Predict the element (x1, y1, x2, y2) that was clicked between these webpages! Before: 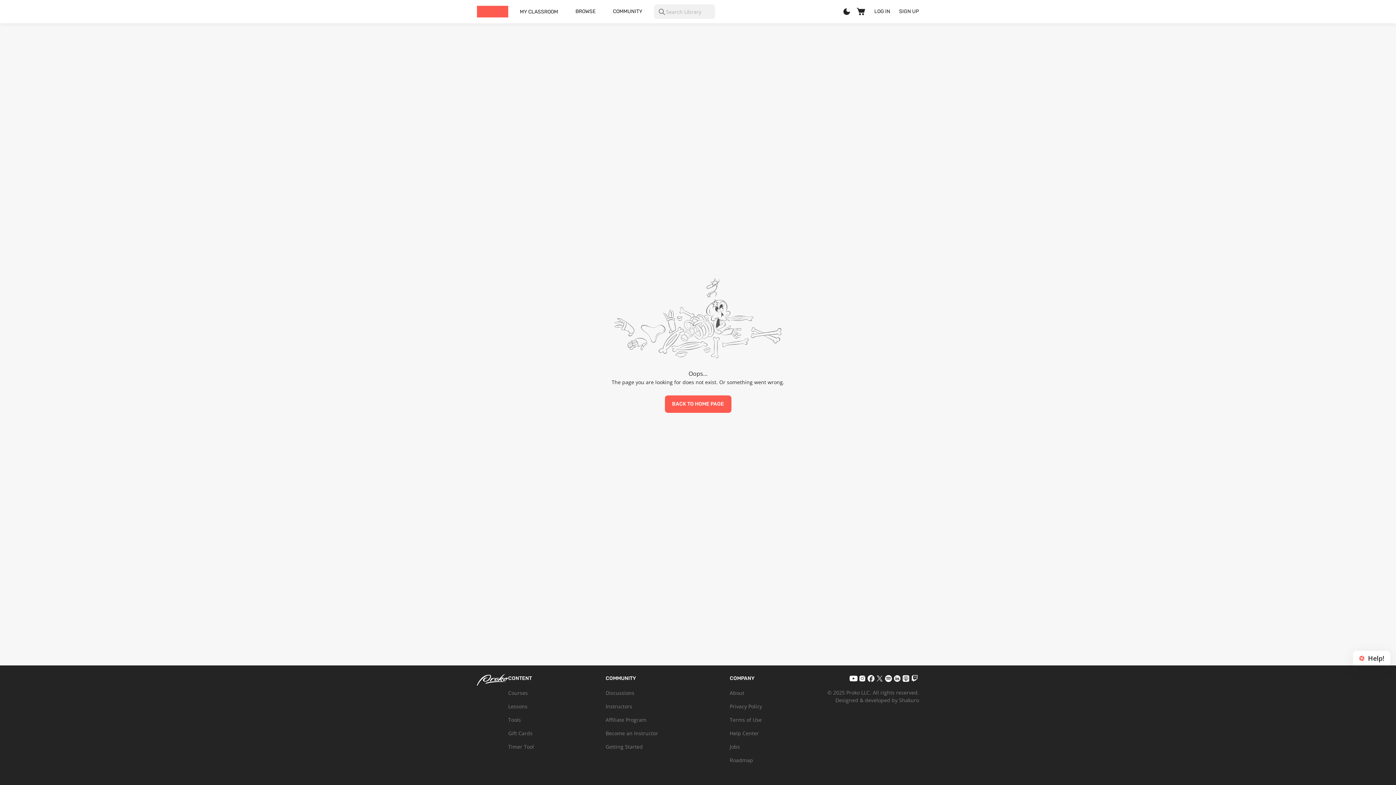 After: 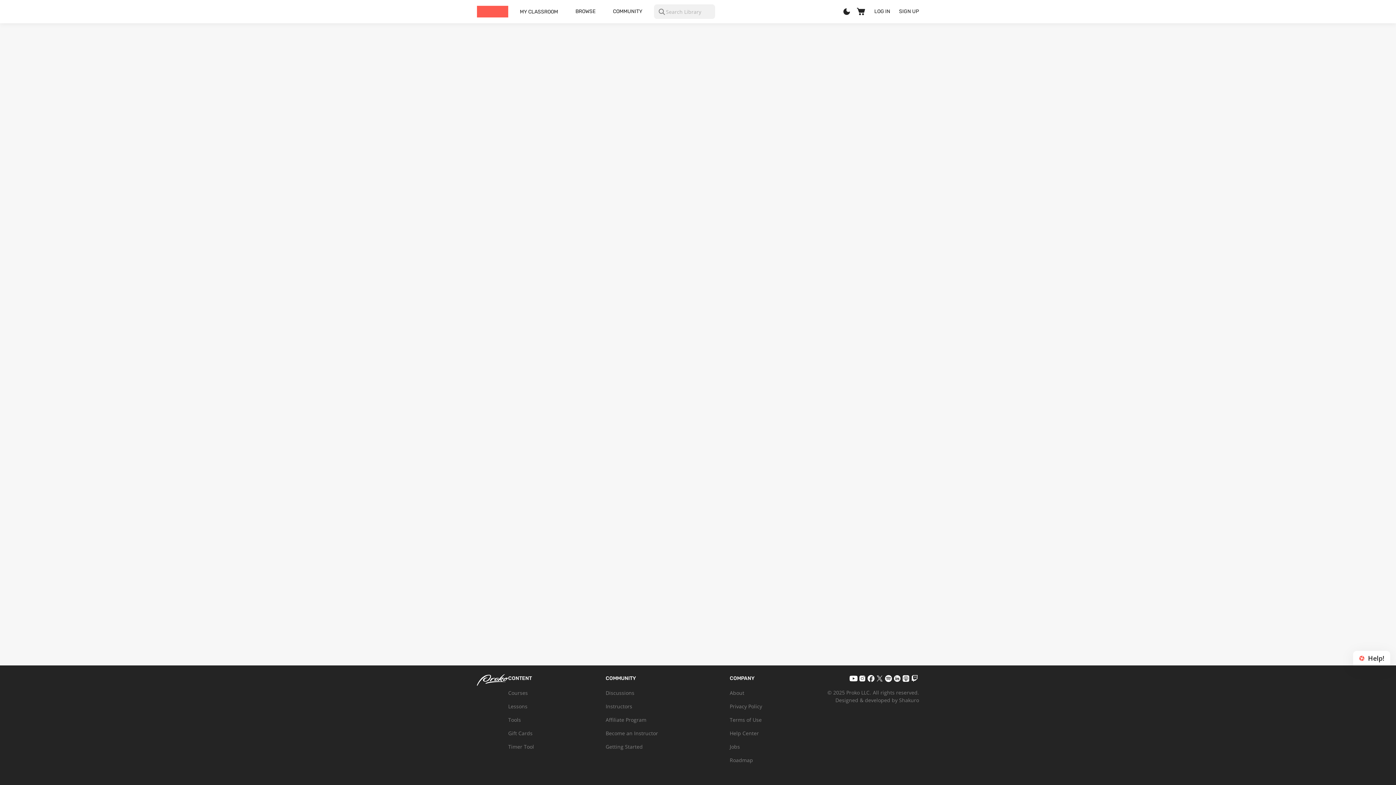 Action: bbox: (508, 729, 534, 738) label: Gift Cards